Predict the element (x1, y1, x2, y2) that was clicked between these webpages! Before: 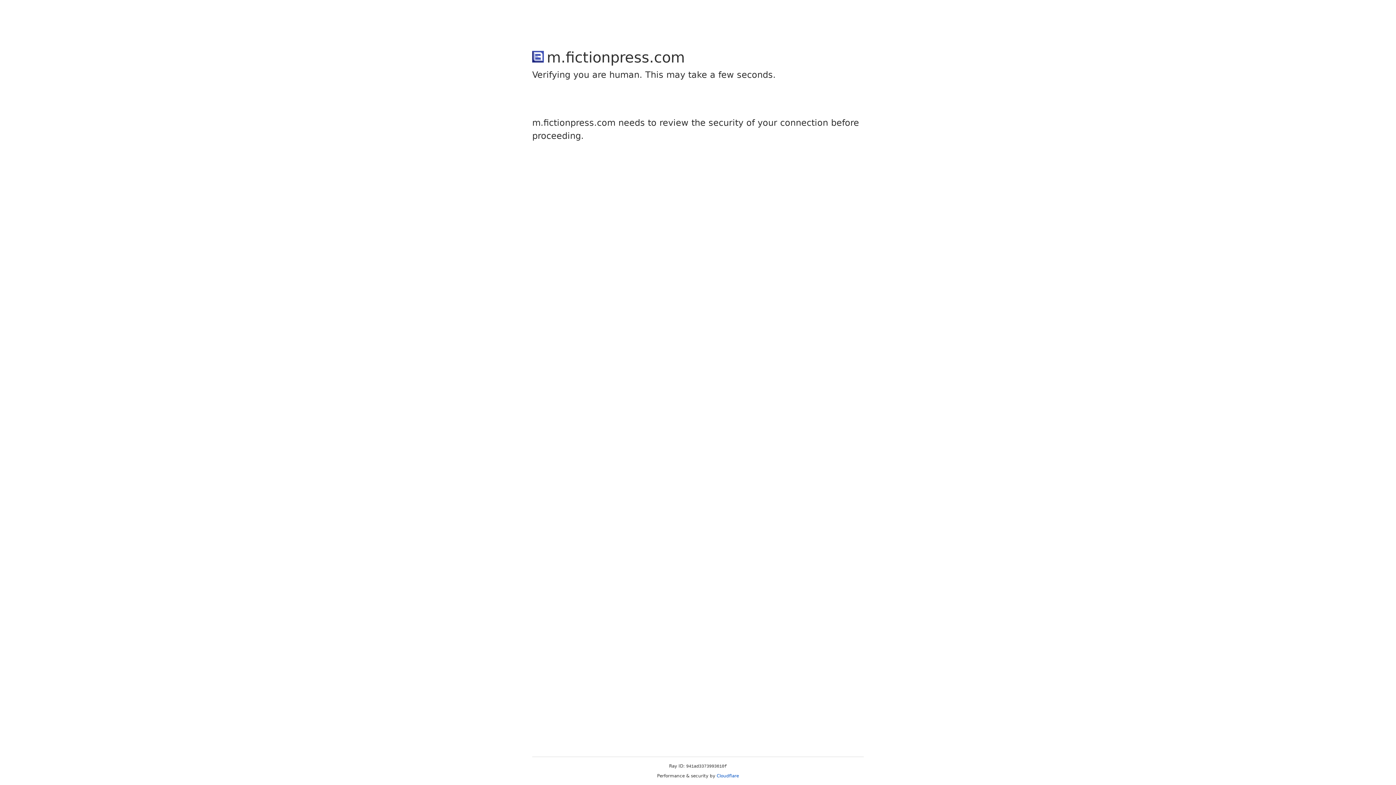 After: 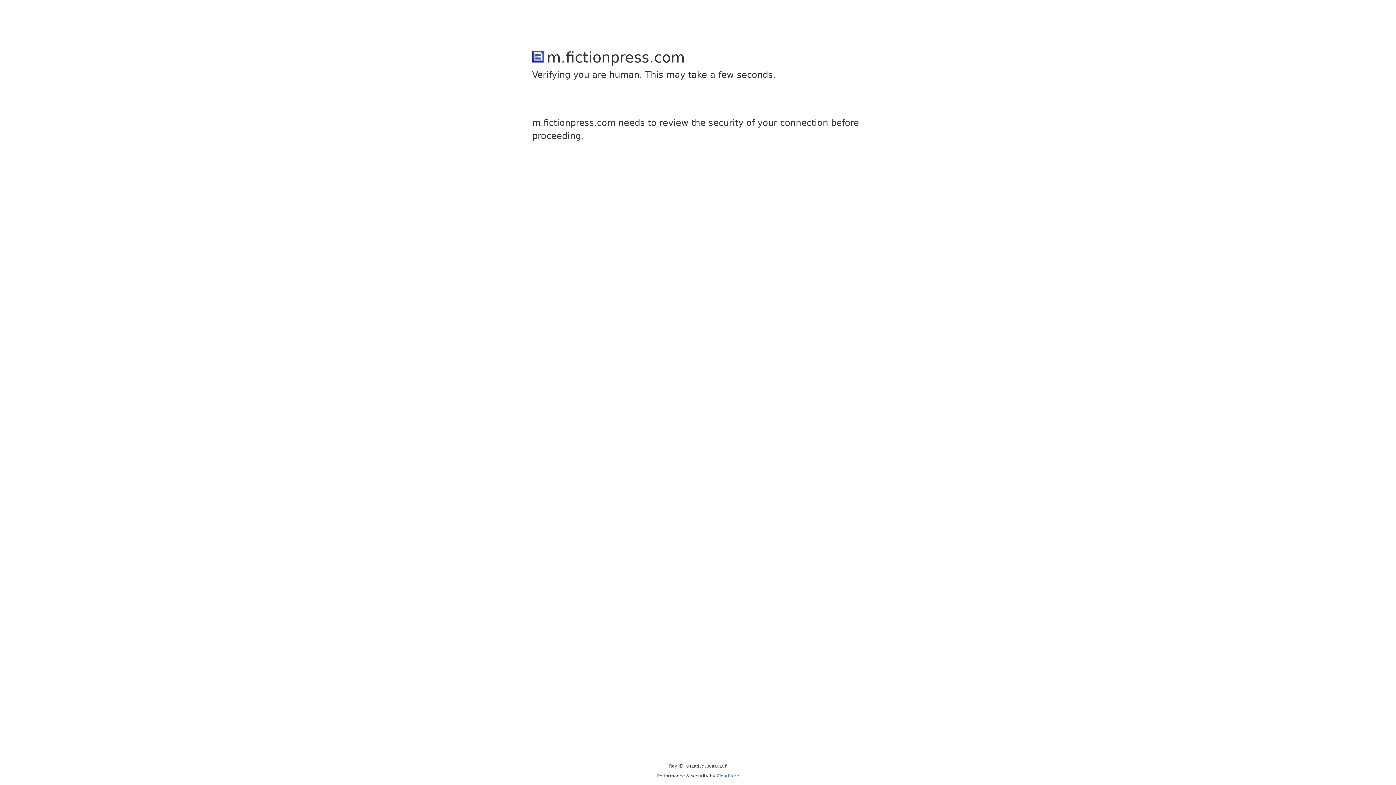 Action: bbox: (716, 773, 739, 778) label: Cloudflare